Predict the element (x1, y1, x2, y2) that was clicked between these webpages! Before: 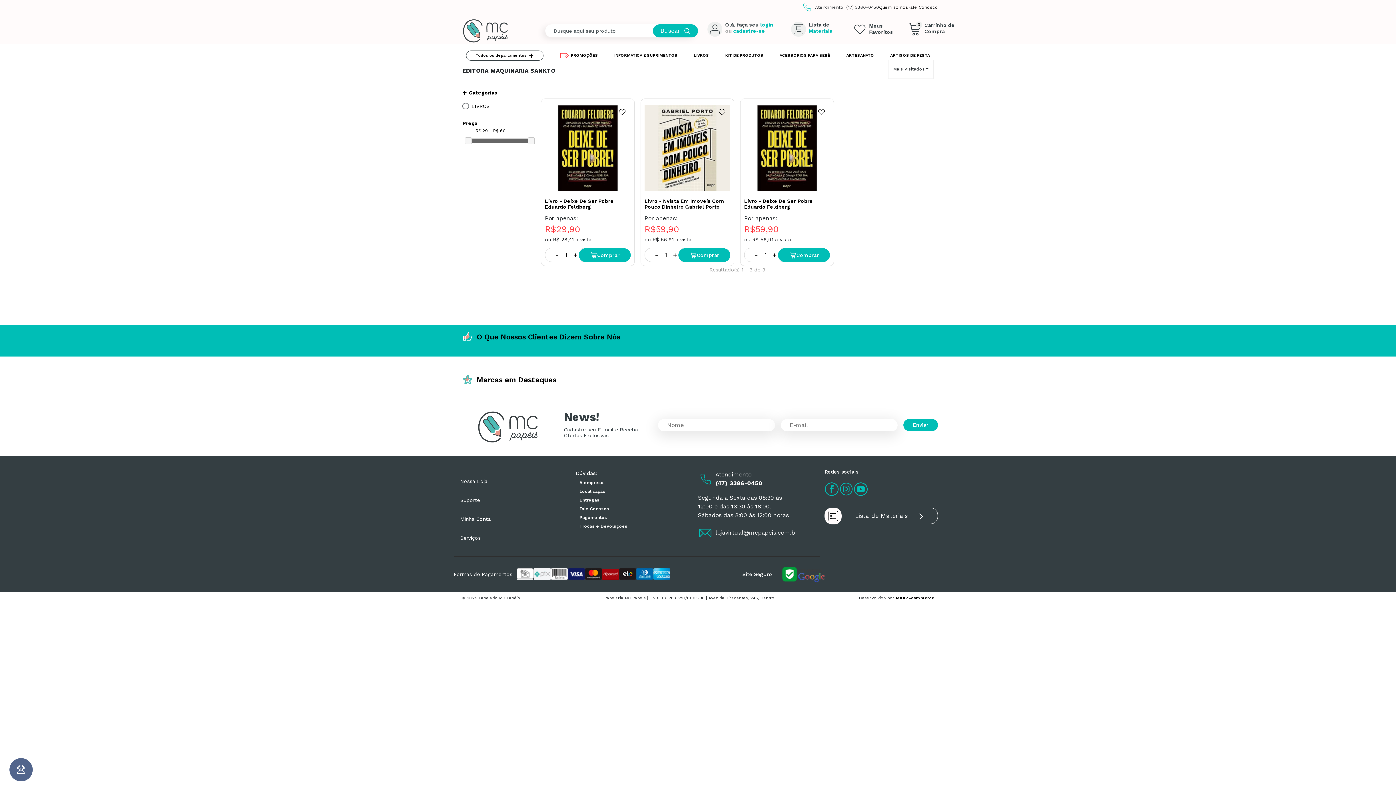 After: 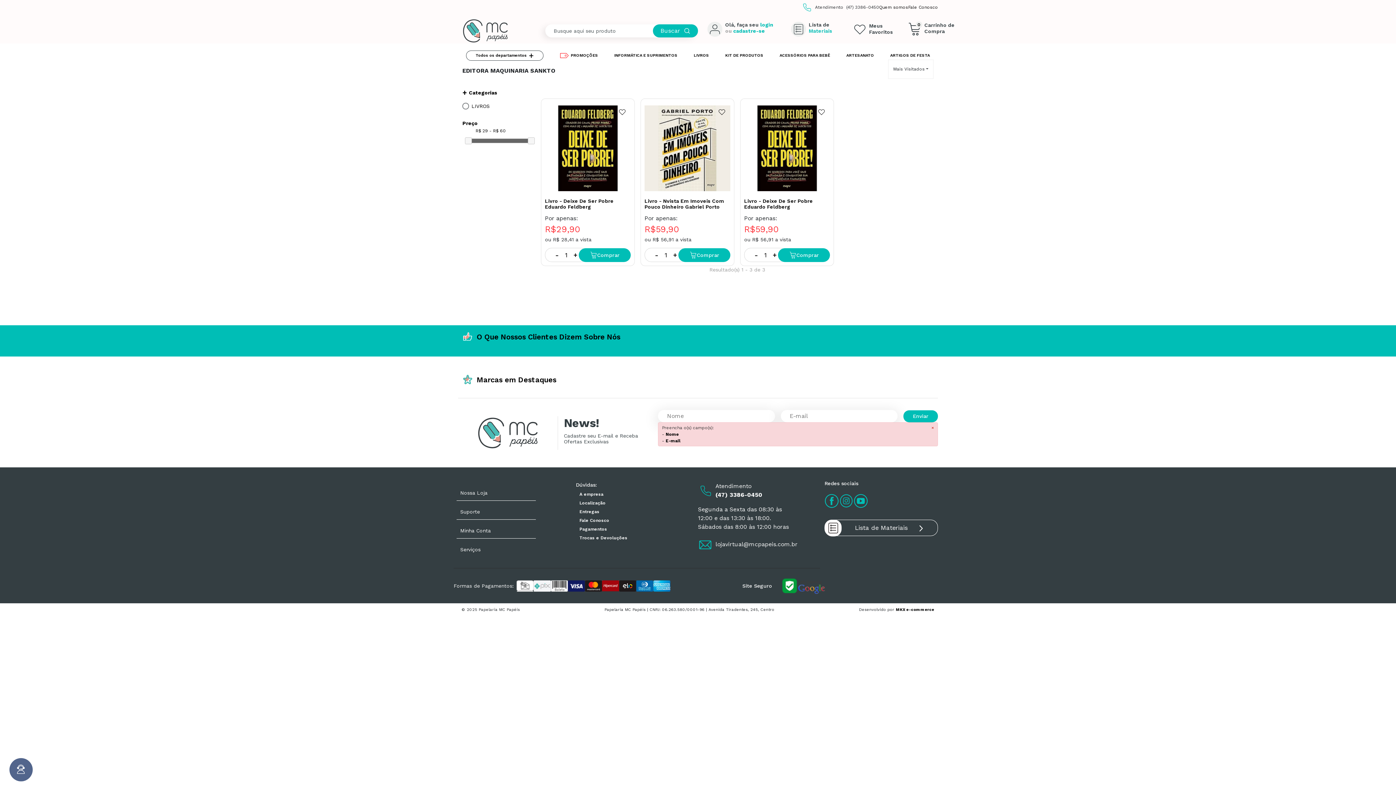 Action: bbox: (903, 419, 938, 431) label: Enviar